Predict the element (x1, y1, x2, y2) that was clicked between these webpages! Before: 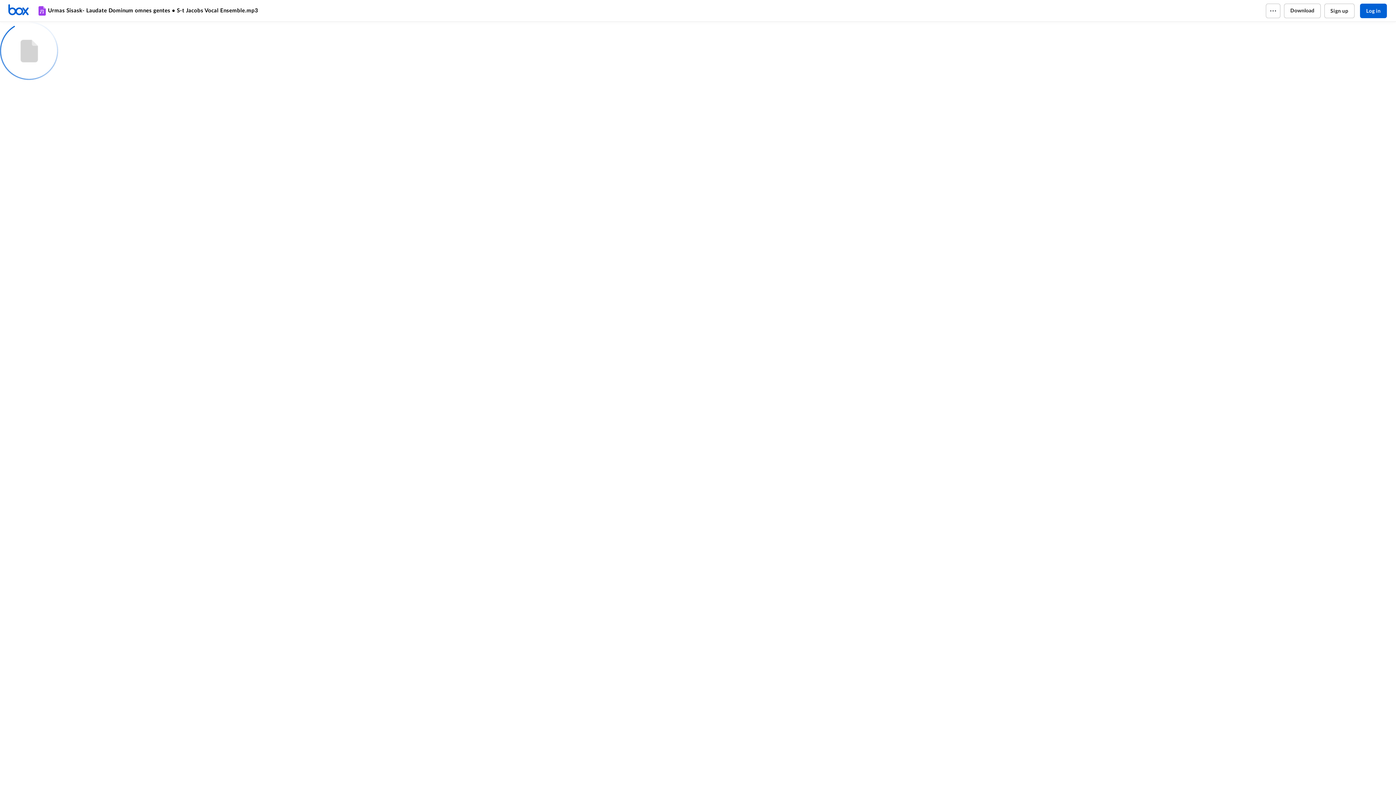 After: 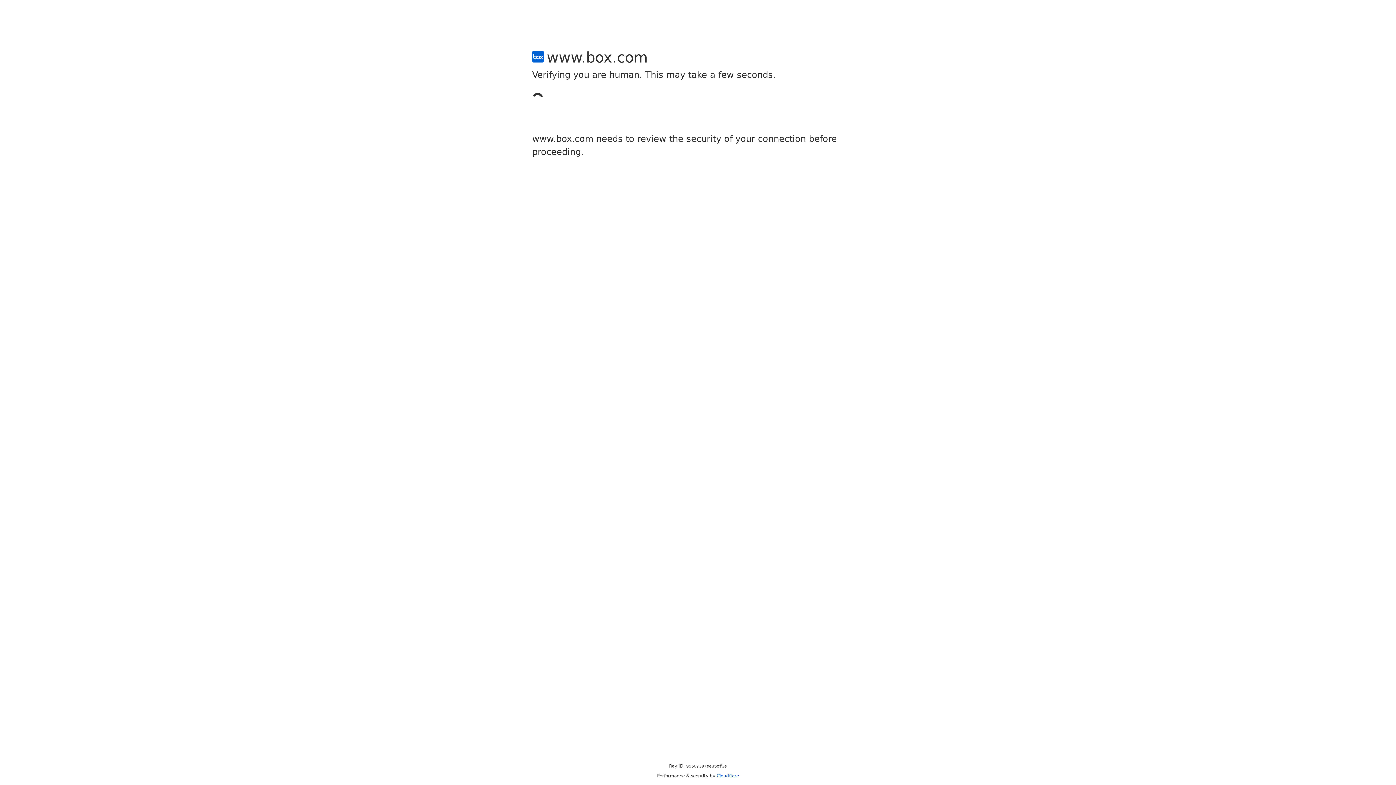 Action: label: Sign up bbox: (1324, 3, 1354, 18)